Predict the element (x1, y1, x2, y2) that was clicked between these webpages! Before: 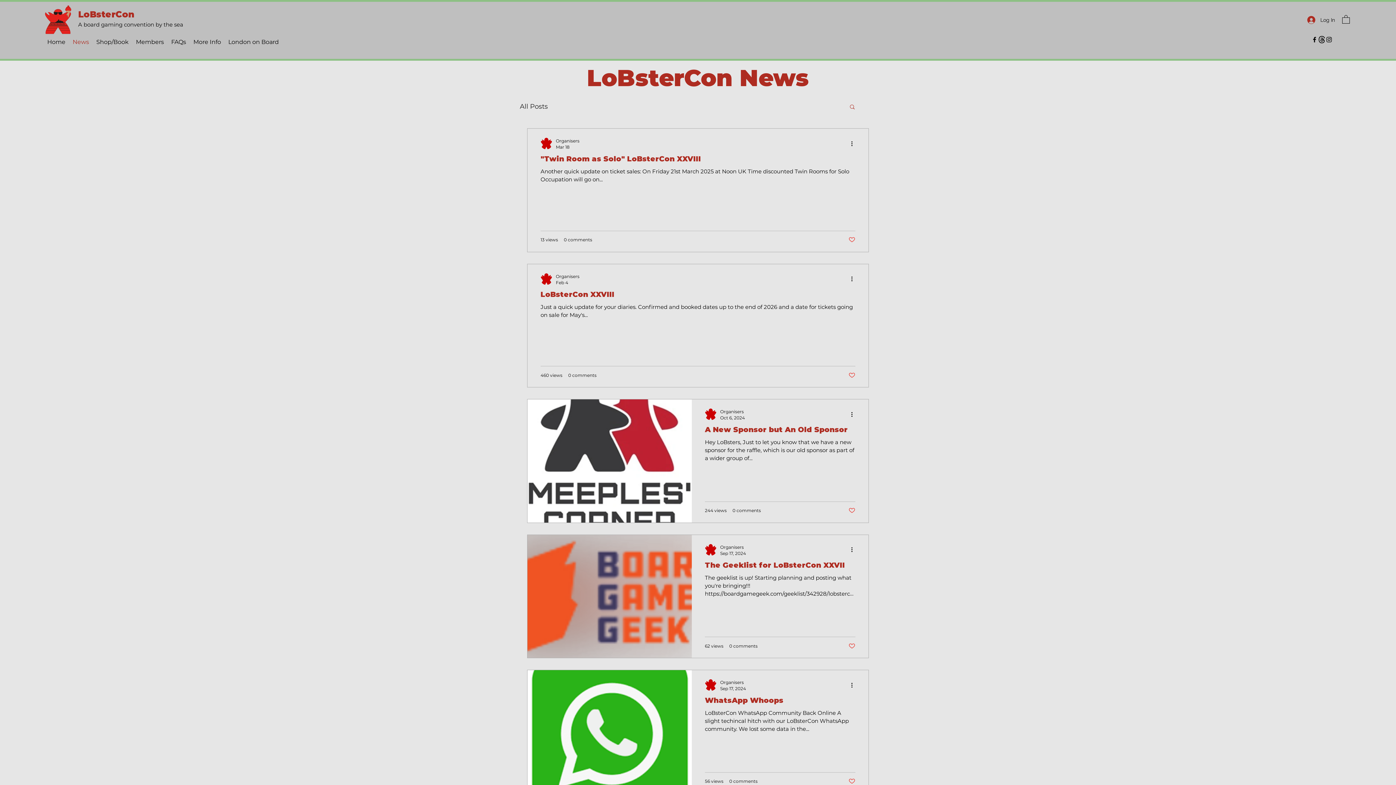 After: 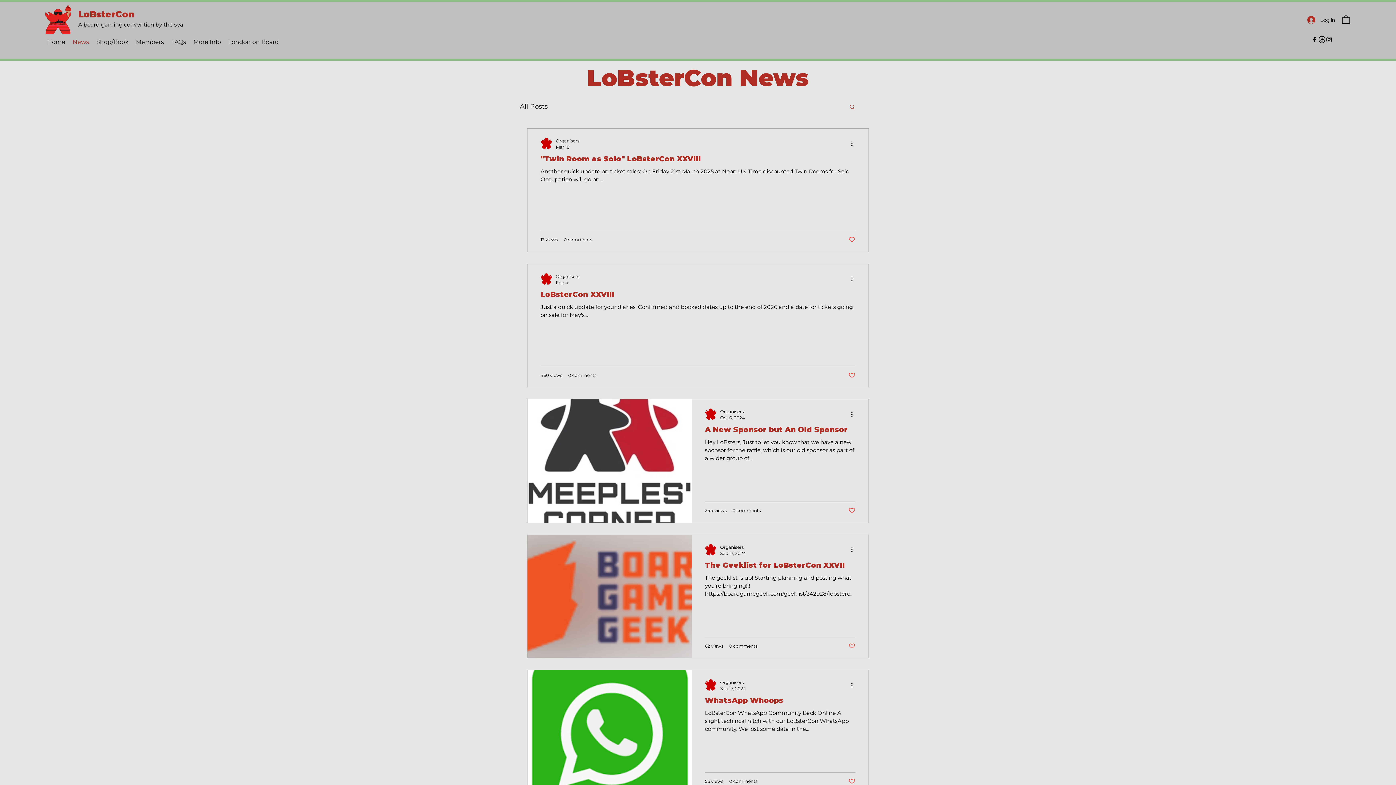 Action: label: More actions bbox: (850, 545, 858, 554)